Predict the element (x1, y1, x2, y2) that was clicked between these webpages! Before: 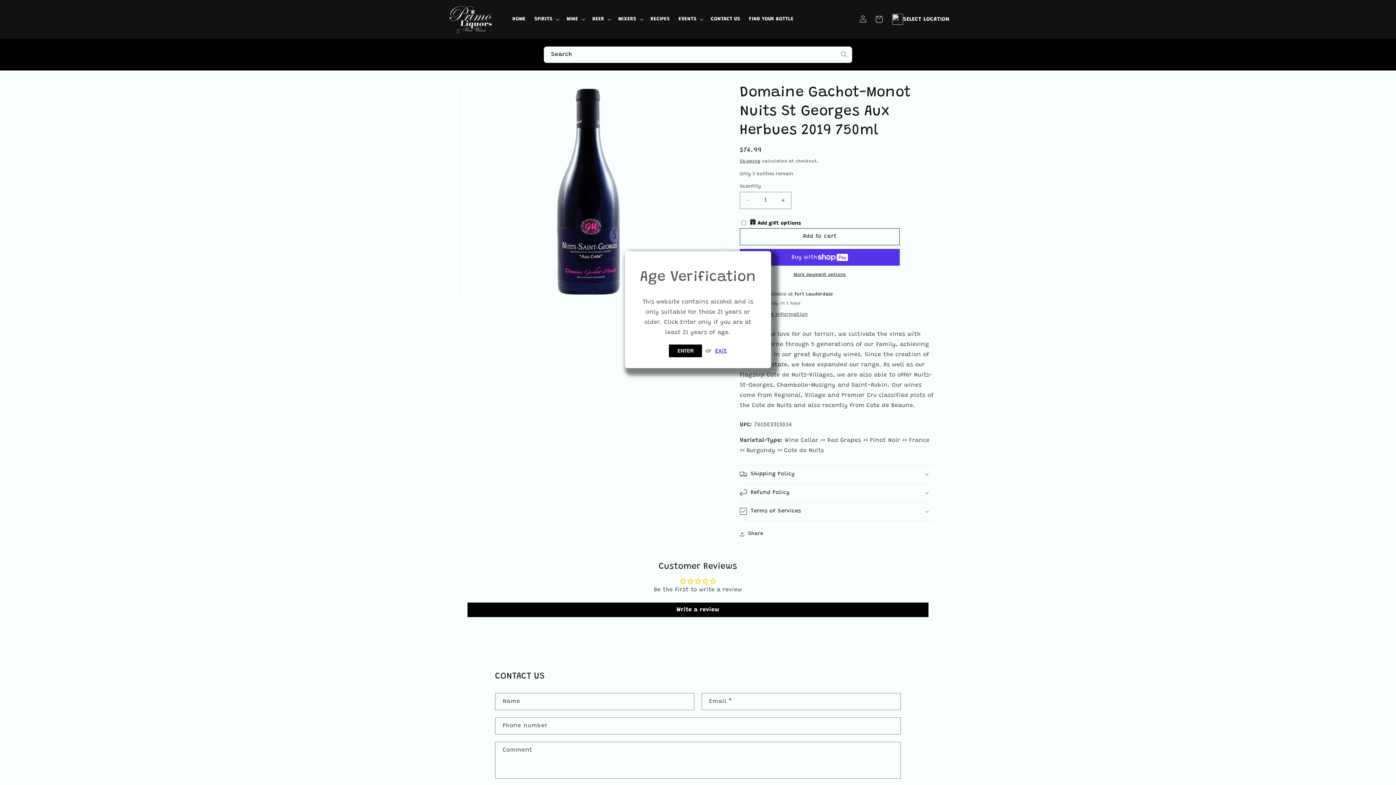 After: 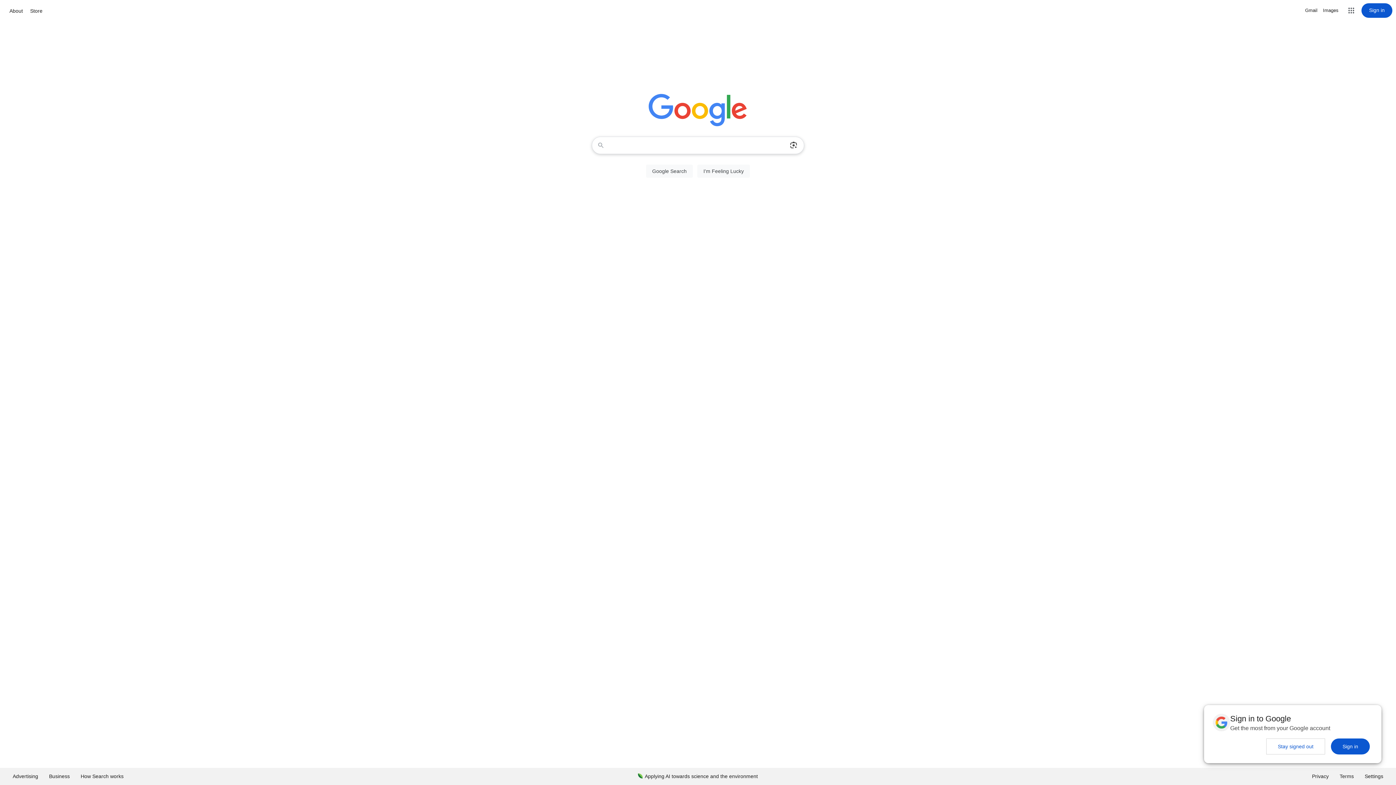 Action: bbox: (715, 348, 727, 354) label: Exit